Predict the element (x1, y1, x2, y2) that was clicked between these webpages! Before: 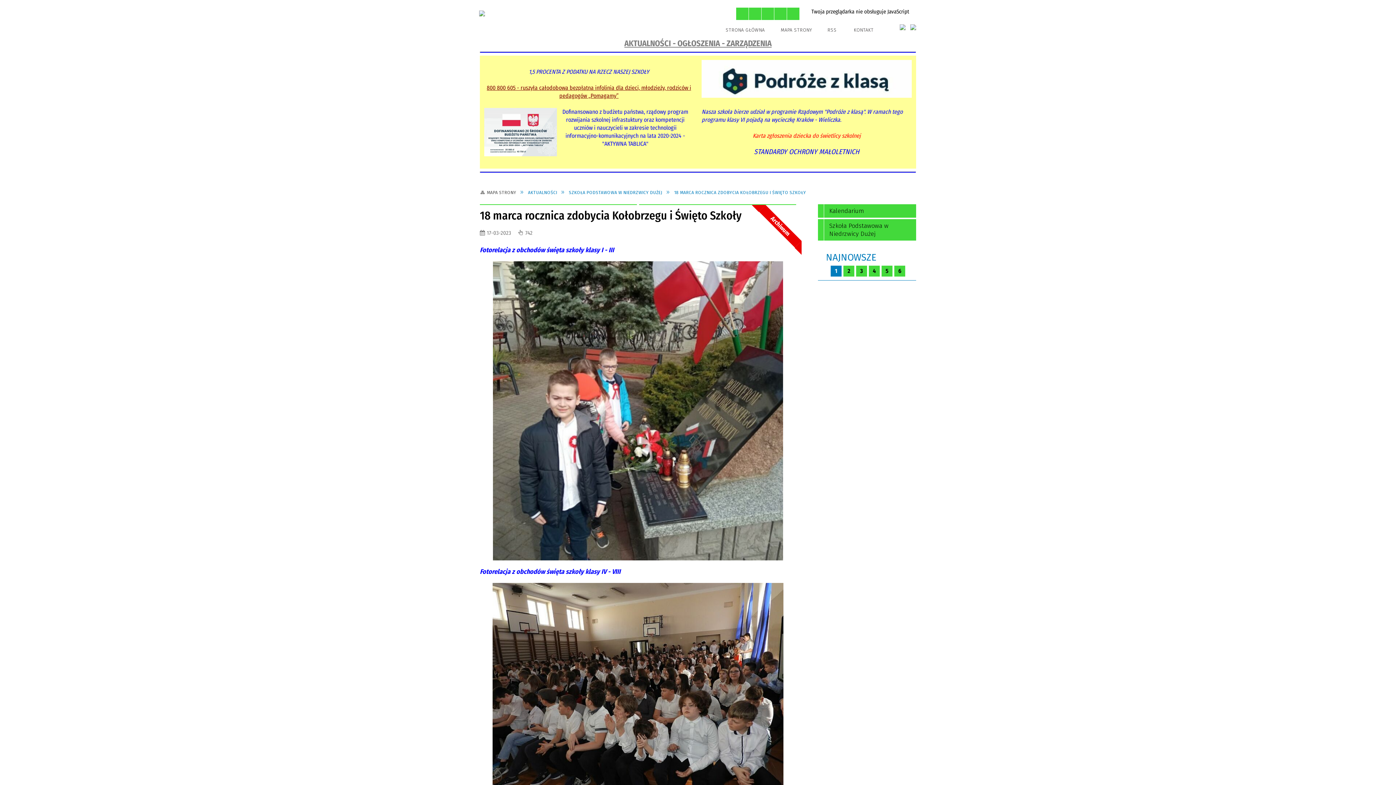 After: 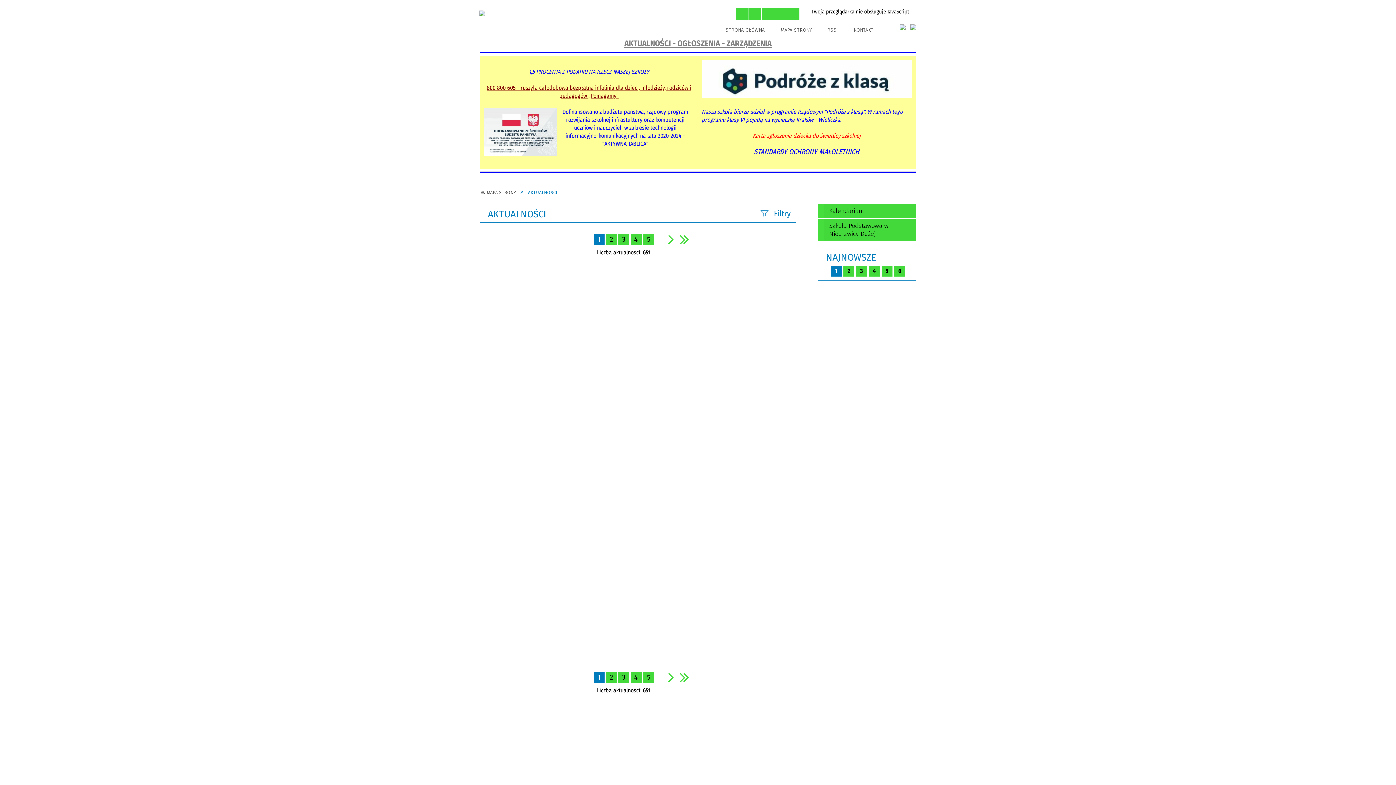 Action: bbox: (528, 190, 569, 195) label: AKTUALNOŚCI